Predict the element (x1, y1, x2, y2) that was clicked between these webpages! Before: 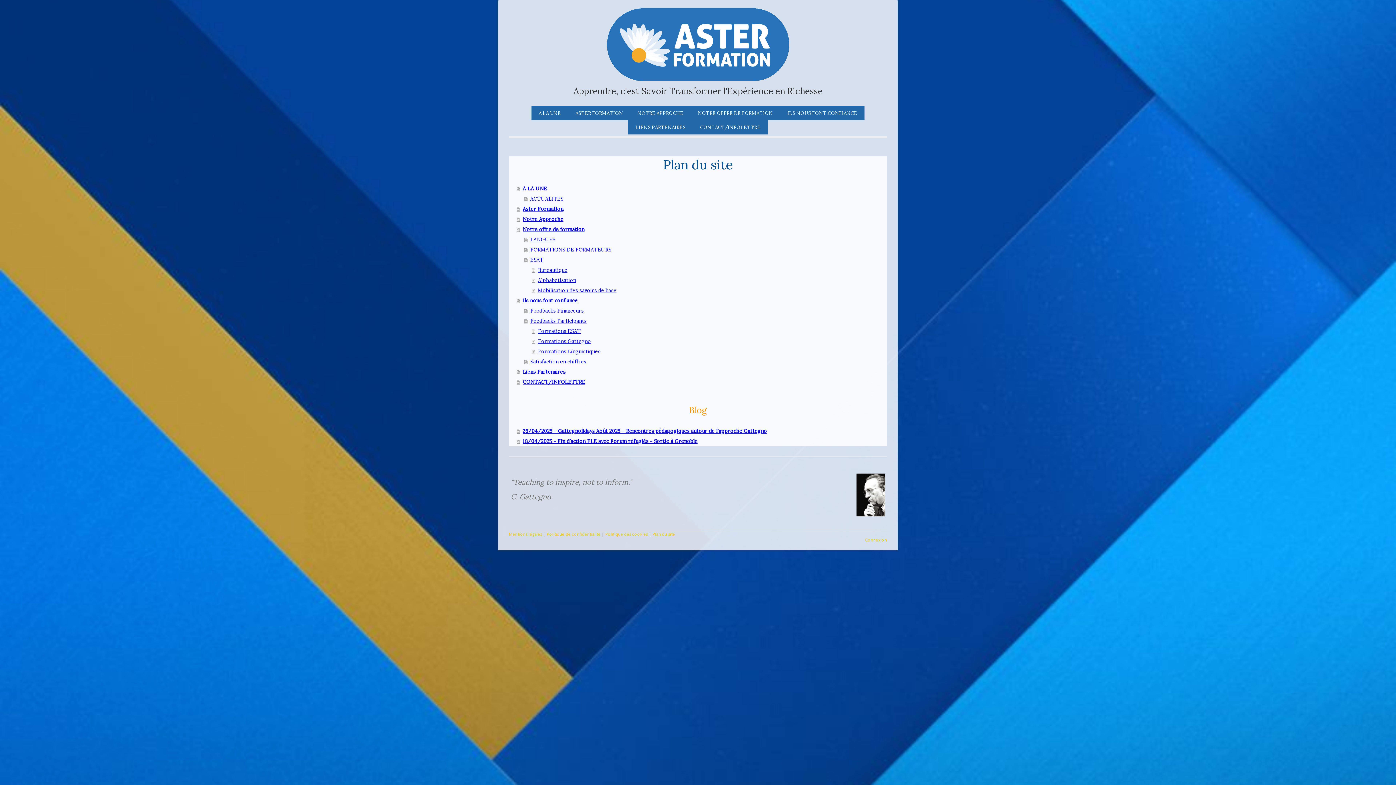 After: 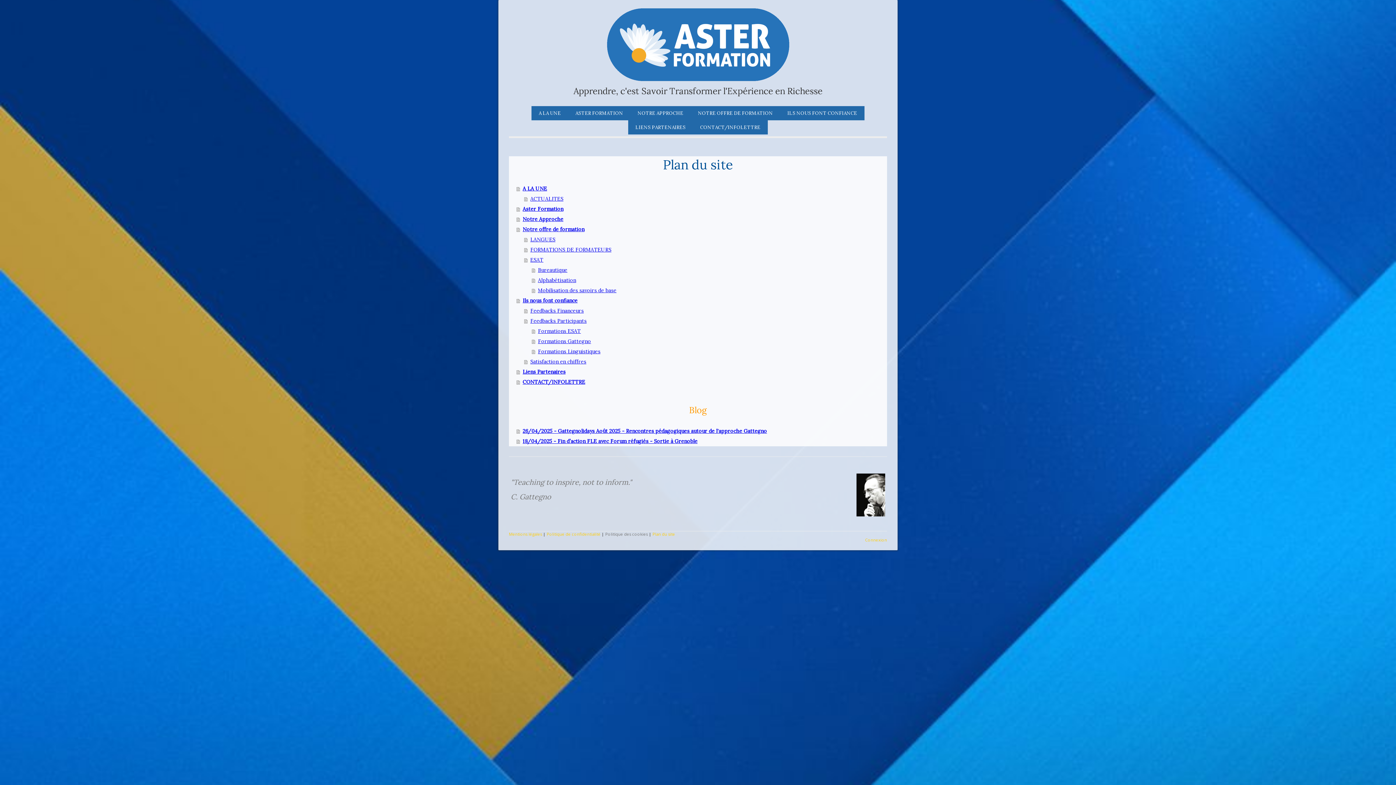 Action: bbox: (605, 531, 648, 537) label: Politique des cookies